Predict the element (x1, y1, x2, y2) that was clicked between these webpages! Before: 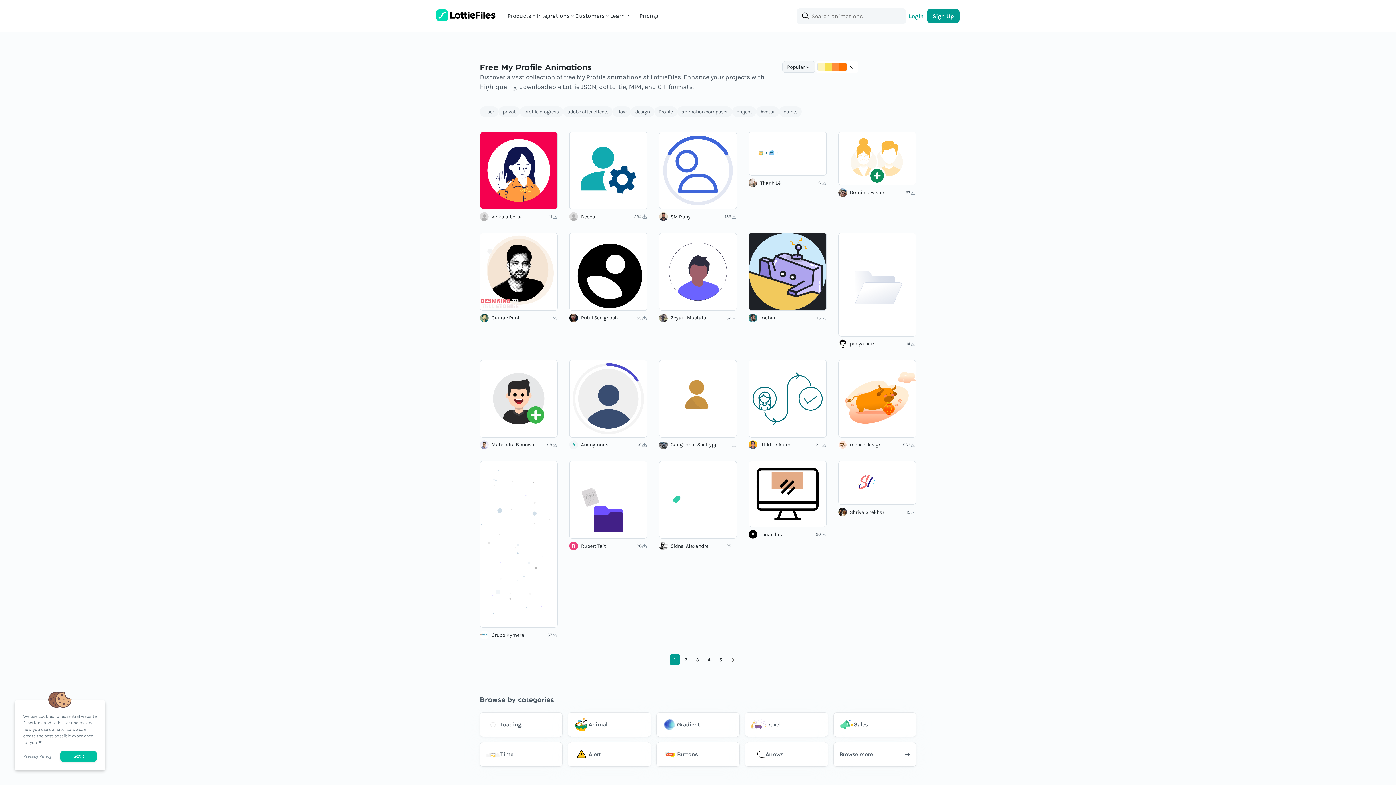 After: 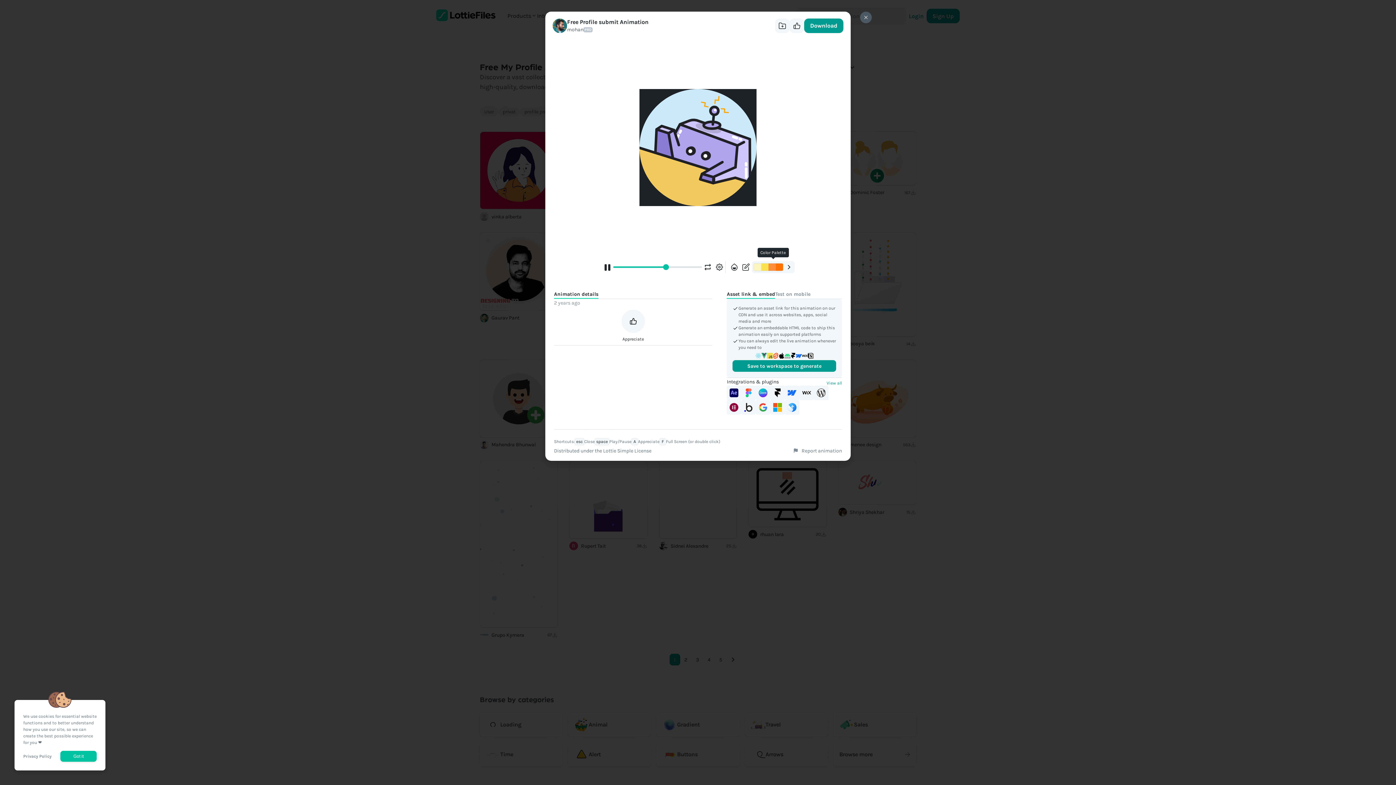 Action: bbox: (749, 233, 826, 310)